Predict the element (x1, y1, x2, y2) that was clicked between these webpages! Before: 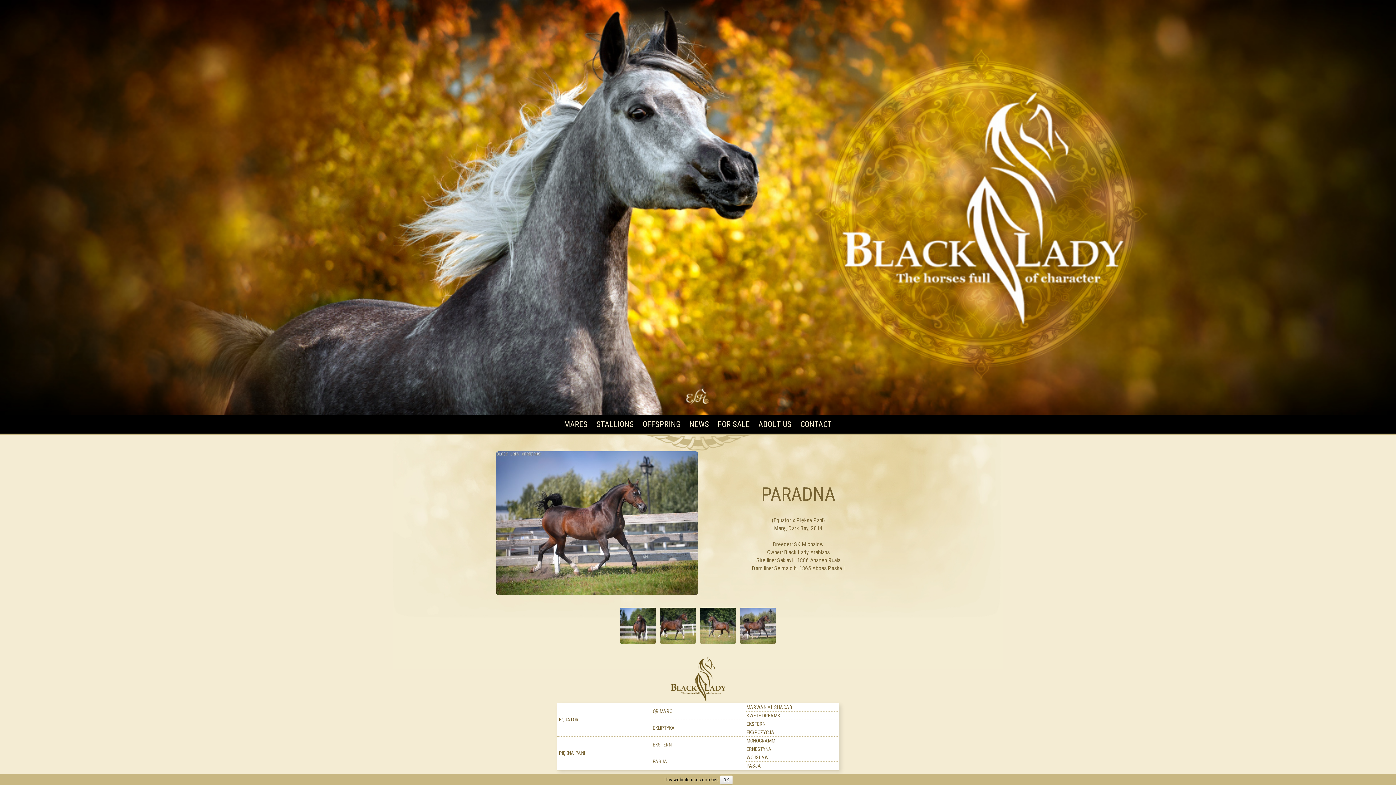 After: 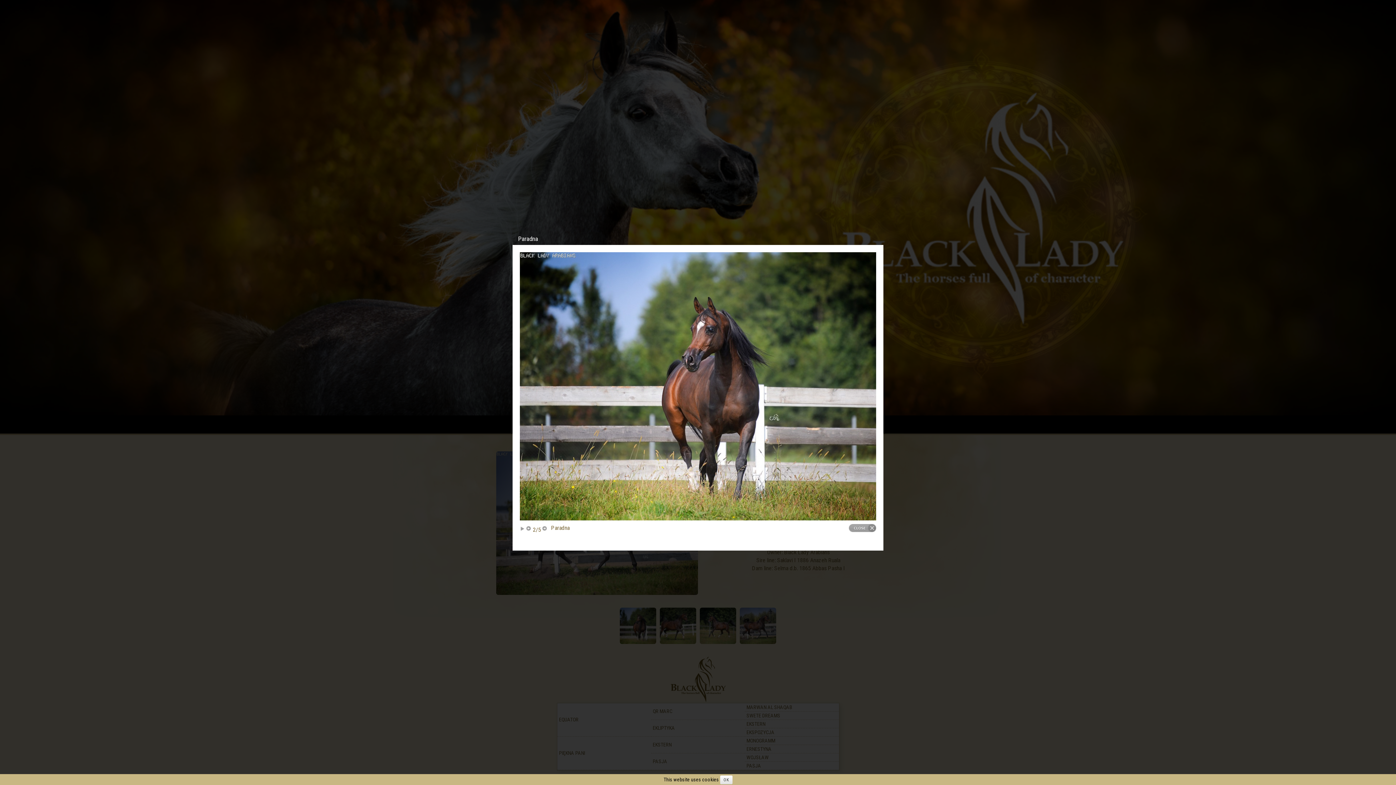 Action: bbox: (620, 622, 656, 629)